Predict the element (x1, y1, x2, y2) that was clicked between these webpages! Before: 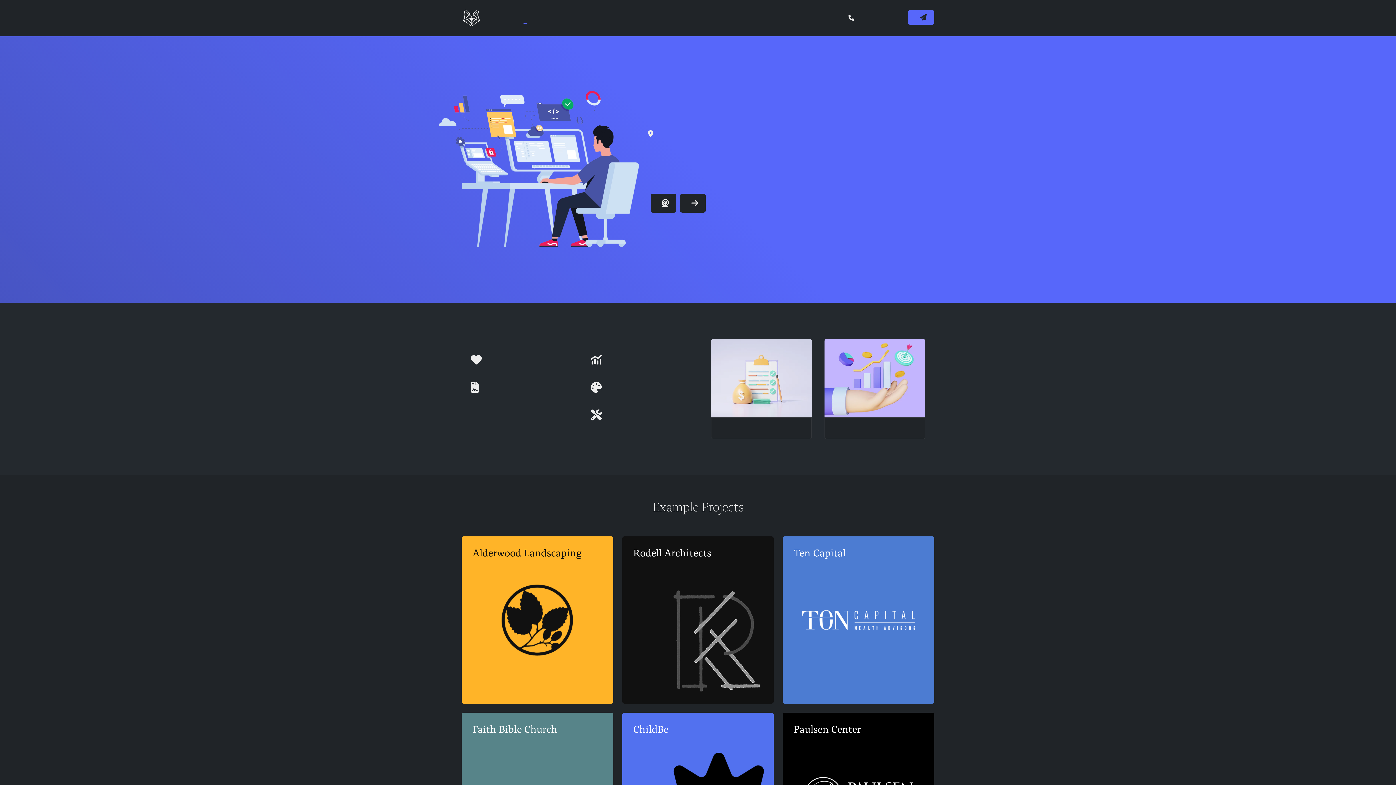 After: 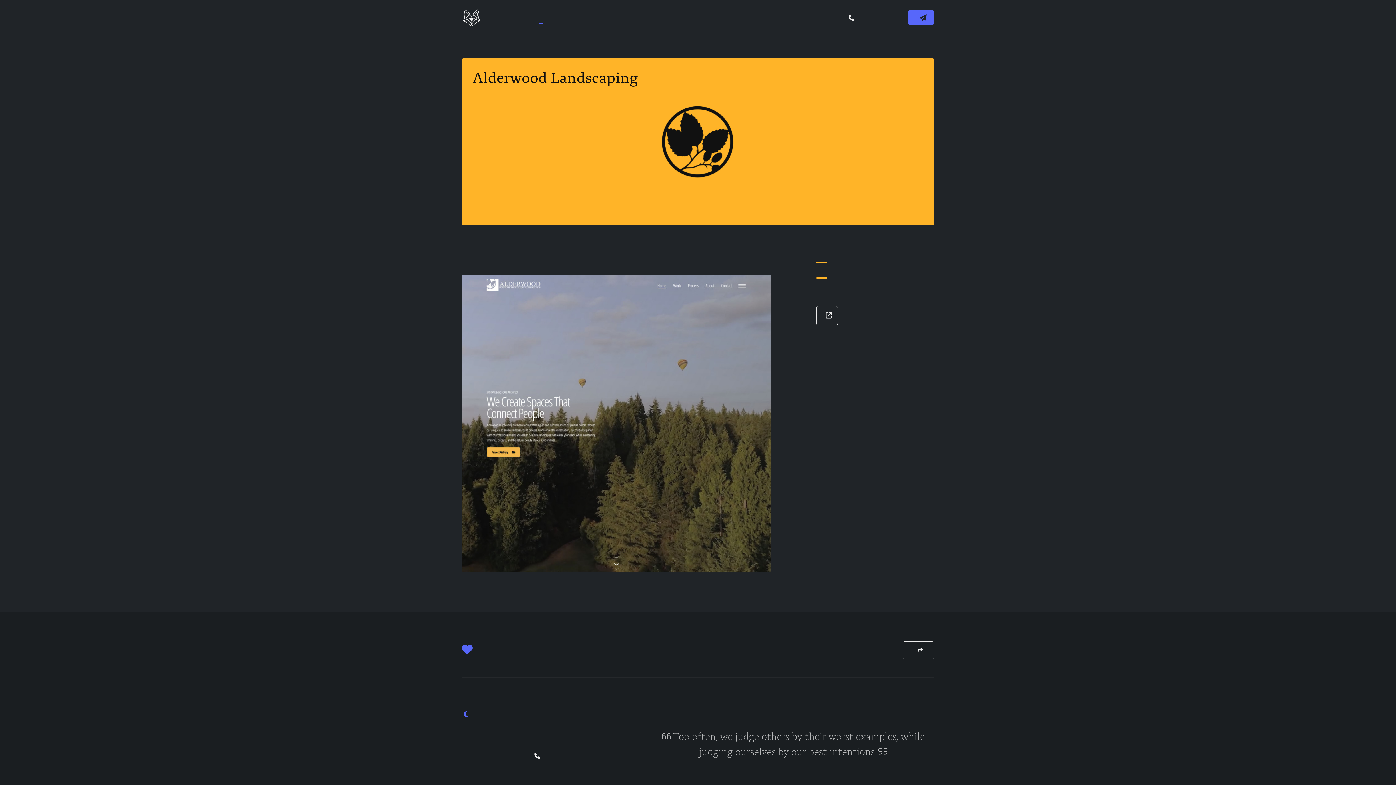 Action: bbox: (461, 536, 613, 704) label: Alderwood Landscaping
SEO, Web Design
Redmond SEO Services